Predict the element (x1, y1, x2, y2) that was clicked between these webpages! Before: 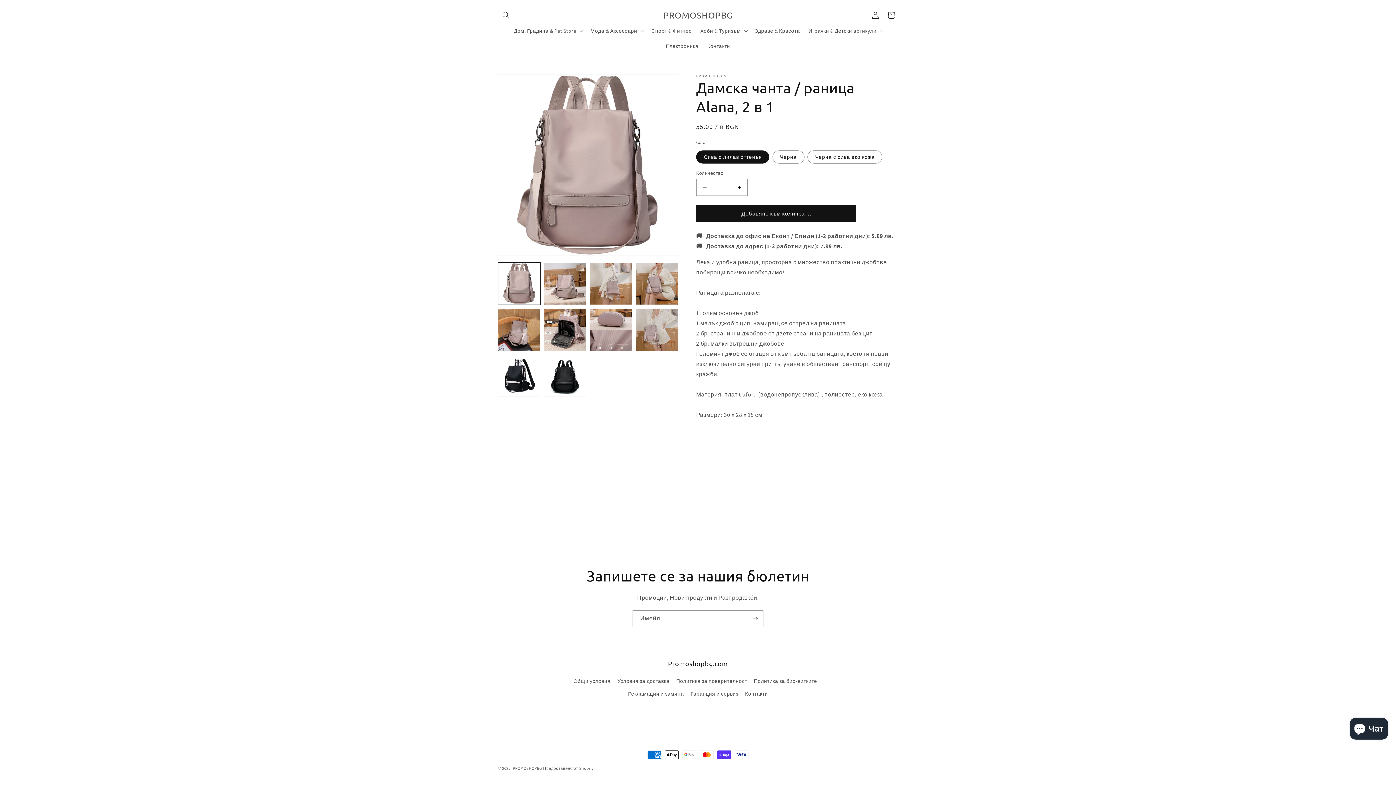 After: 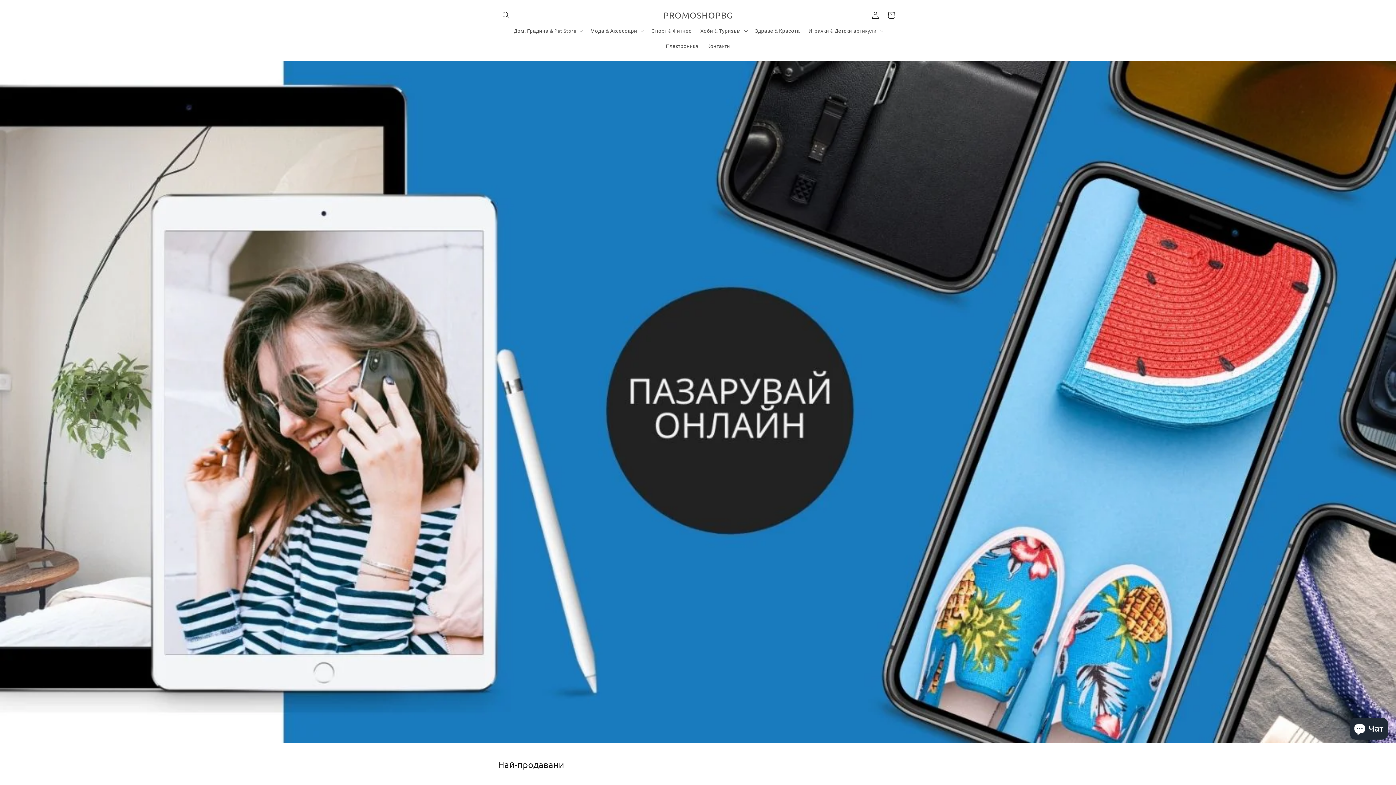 Action: label: PROMOSHOPBG bbox: (512, 766, 542, 771)